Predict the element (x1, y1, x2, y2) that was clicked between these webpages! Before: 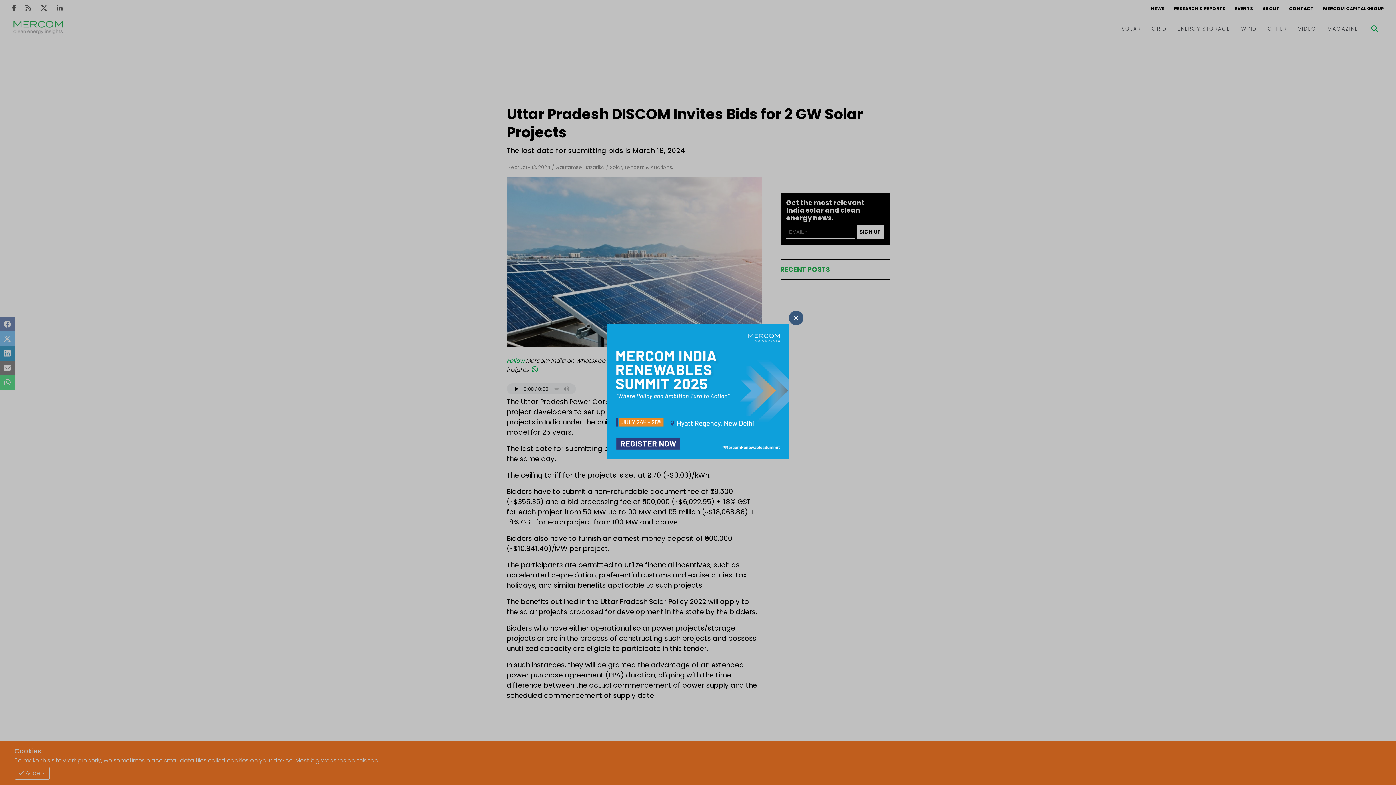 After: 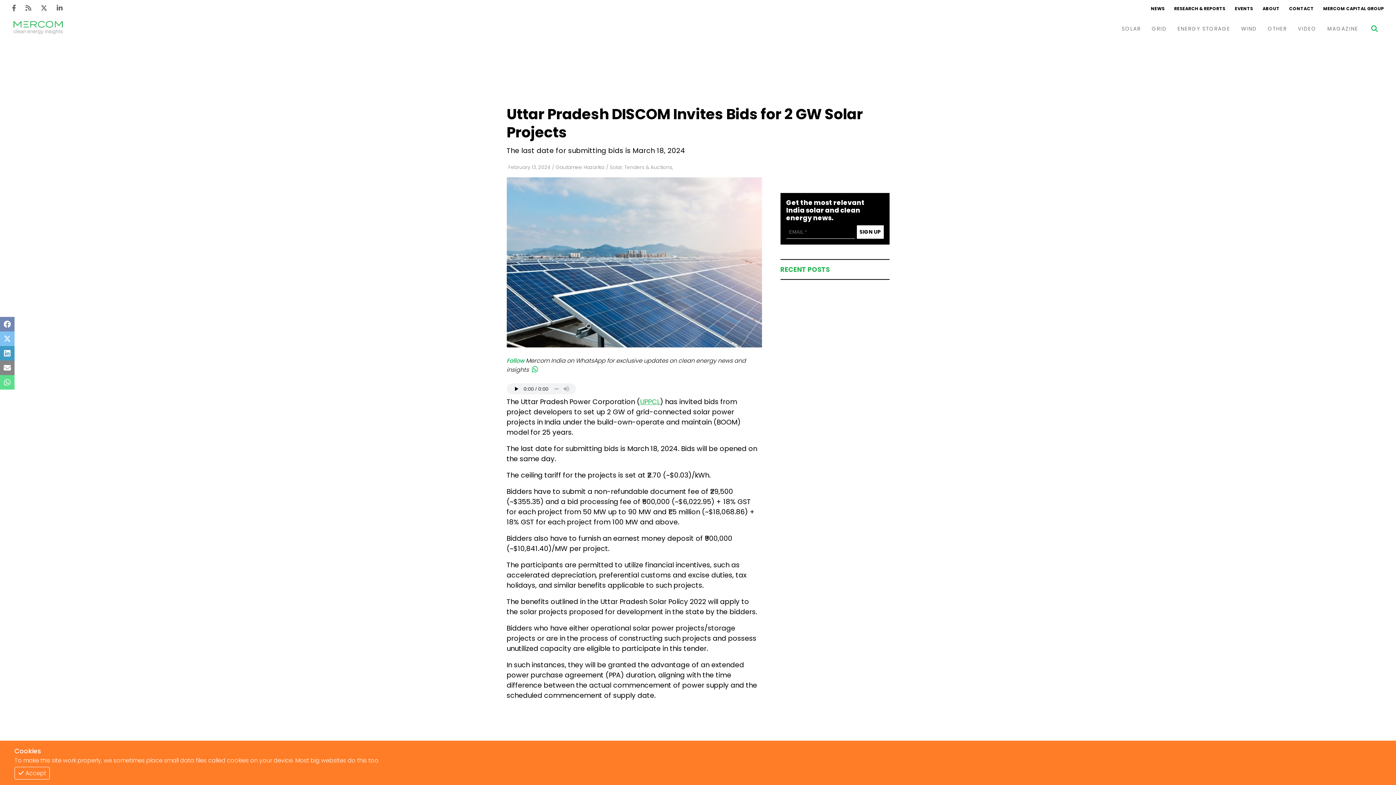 Action: label: Thumbnail bbox: (607, 324, 789, 461)